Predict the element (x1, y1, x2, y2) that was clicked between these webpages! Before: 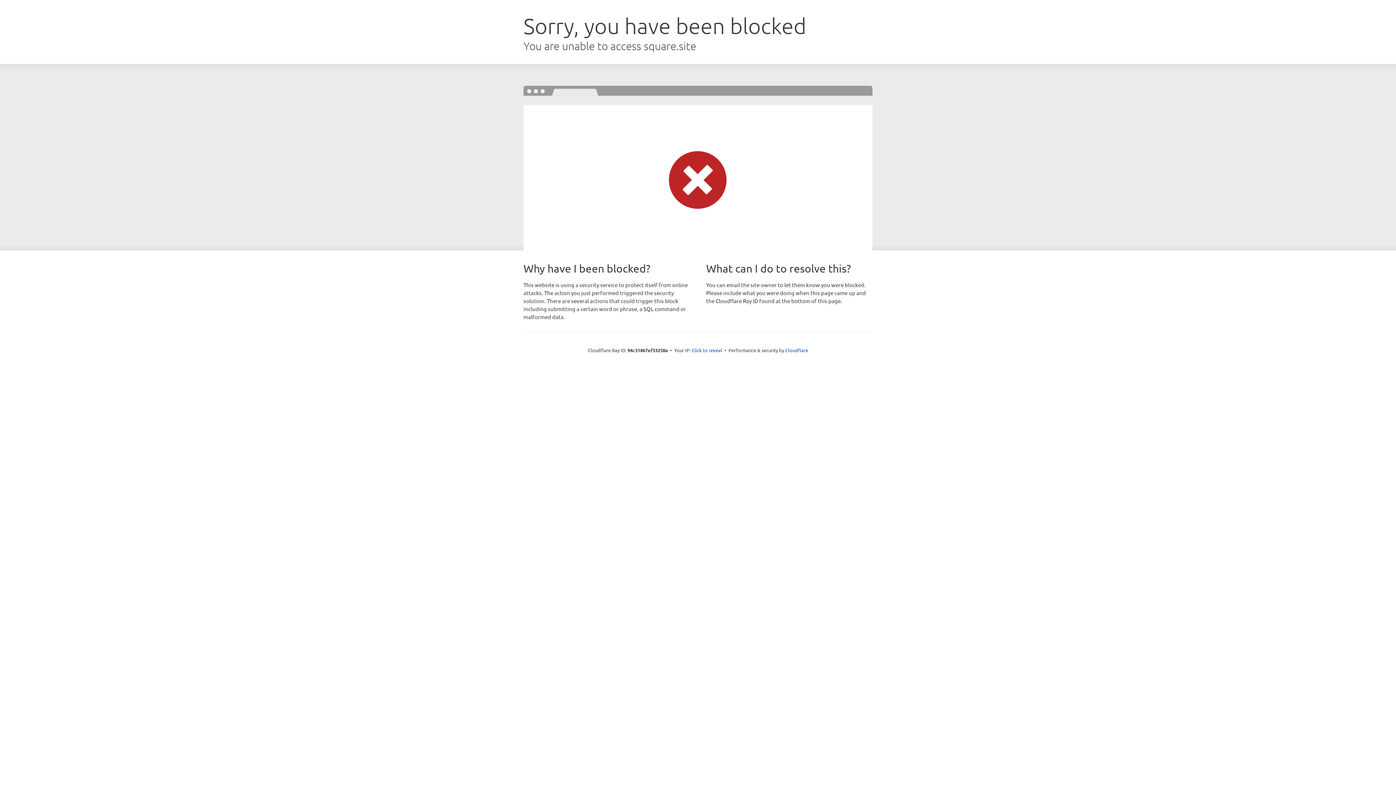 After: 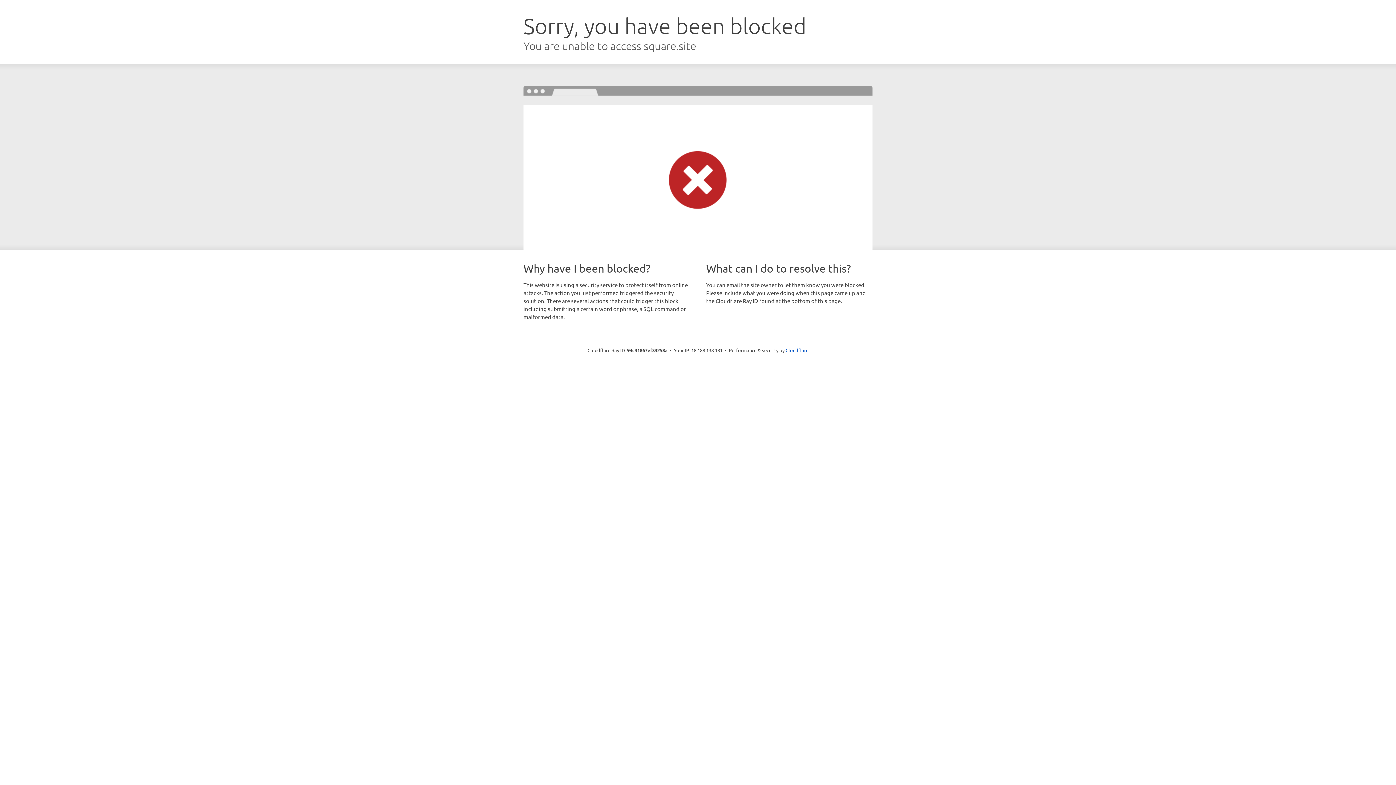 Action: label: Click to reveal bbox: (691, 346, 722, 353)